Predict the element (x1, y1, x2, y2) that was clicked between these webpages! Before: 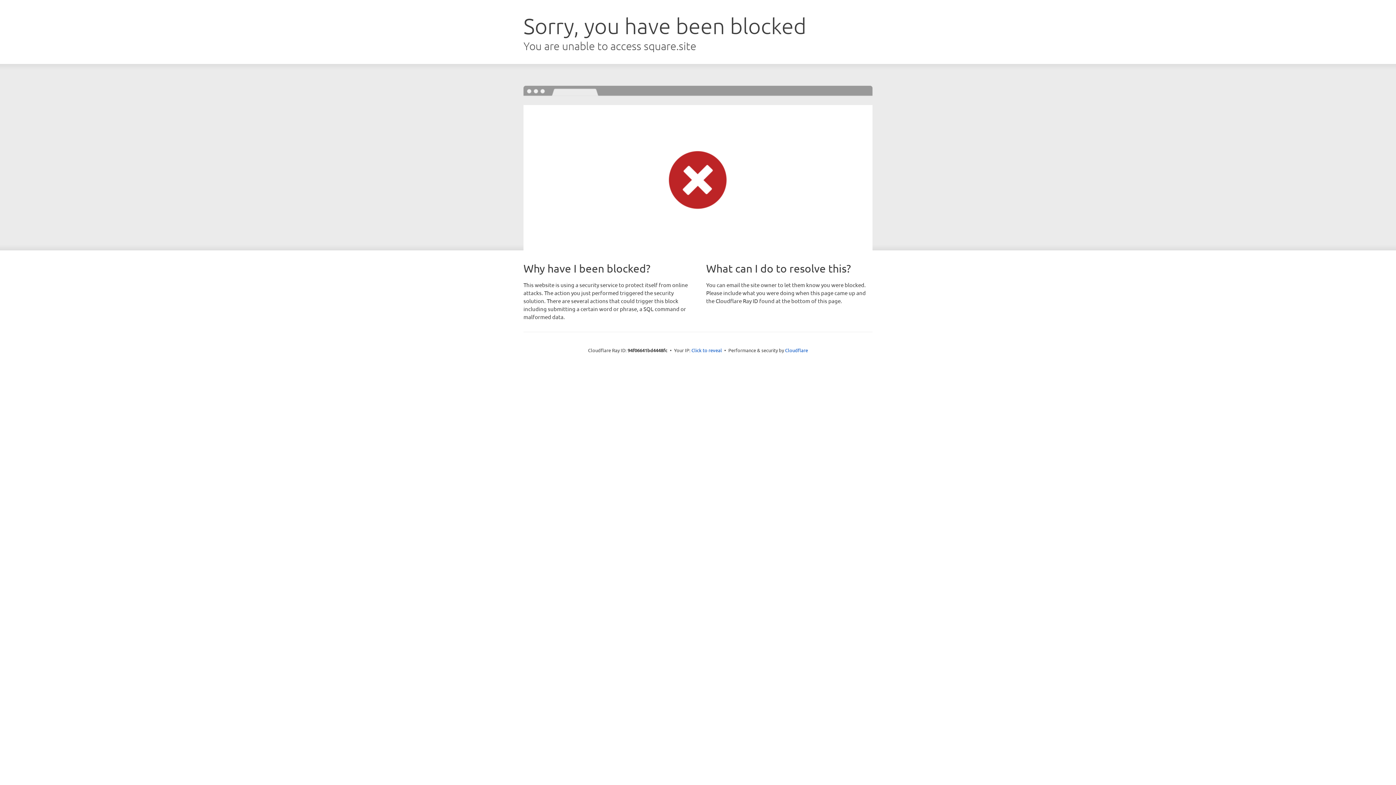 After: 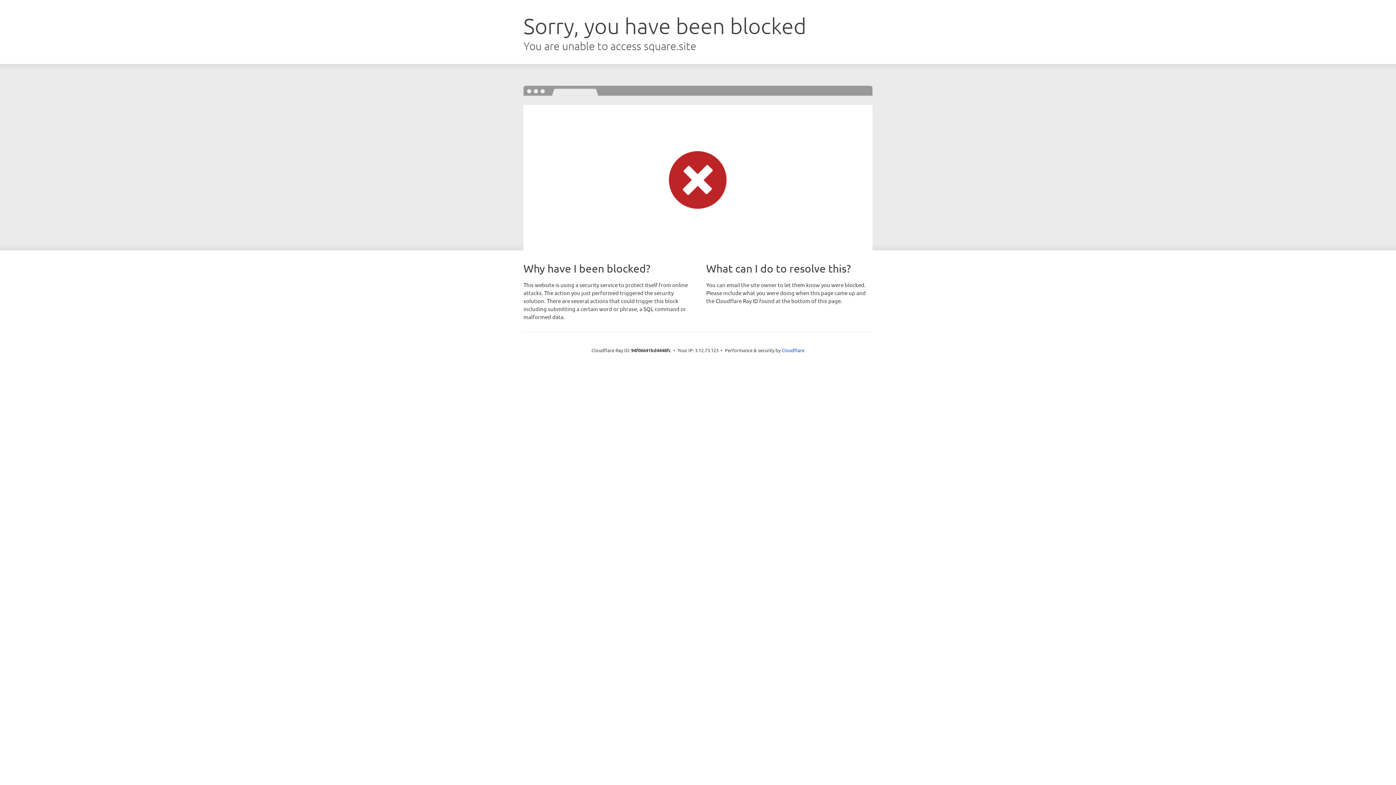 Action: label: Click to reveal bbox: (691, 346, 722, 353)